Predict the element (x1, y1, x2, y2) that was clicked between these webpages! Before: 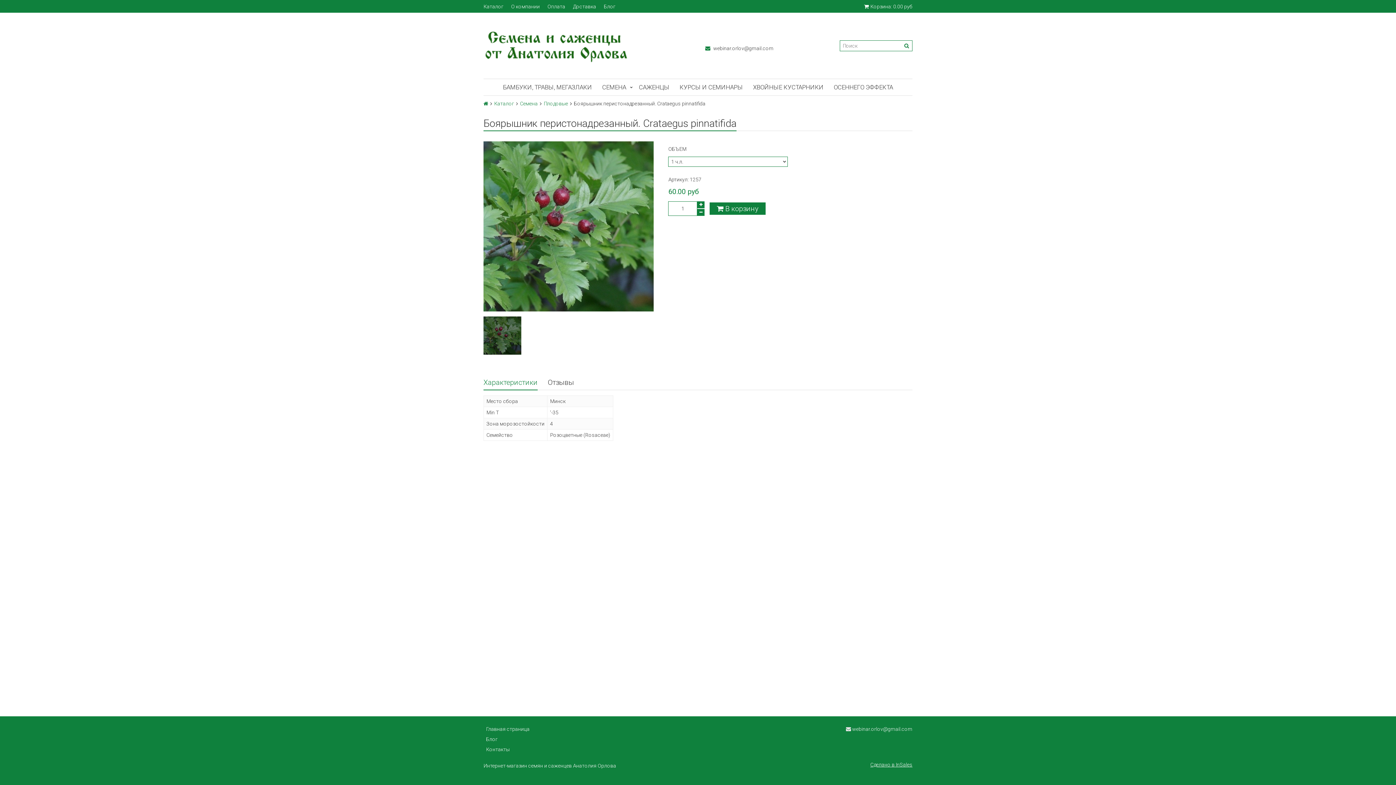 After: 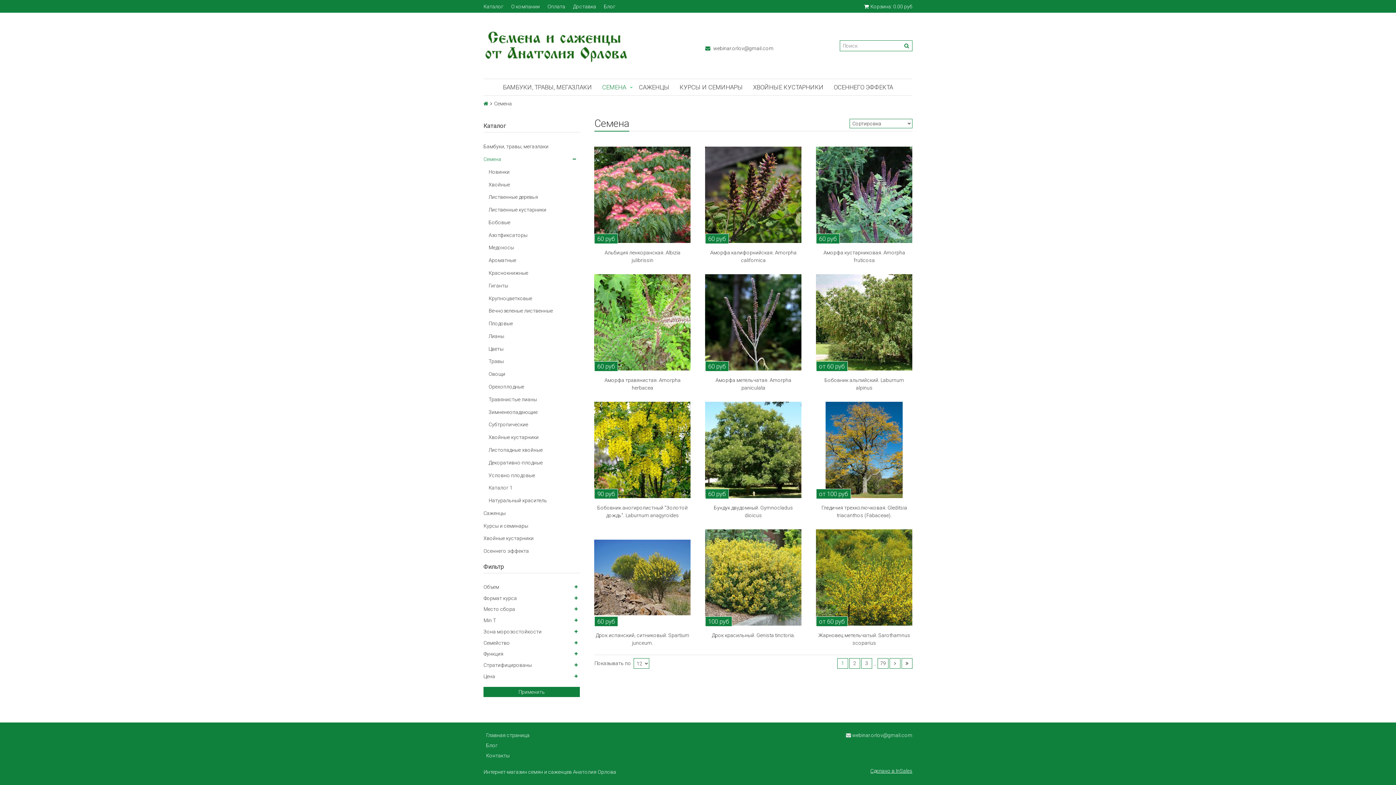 Action: bbox: (602, 81, 626, 92) label: СЕМЕНА